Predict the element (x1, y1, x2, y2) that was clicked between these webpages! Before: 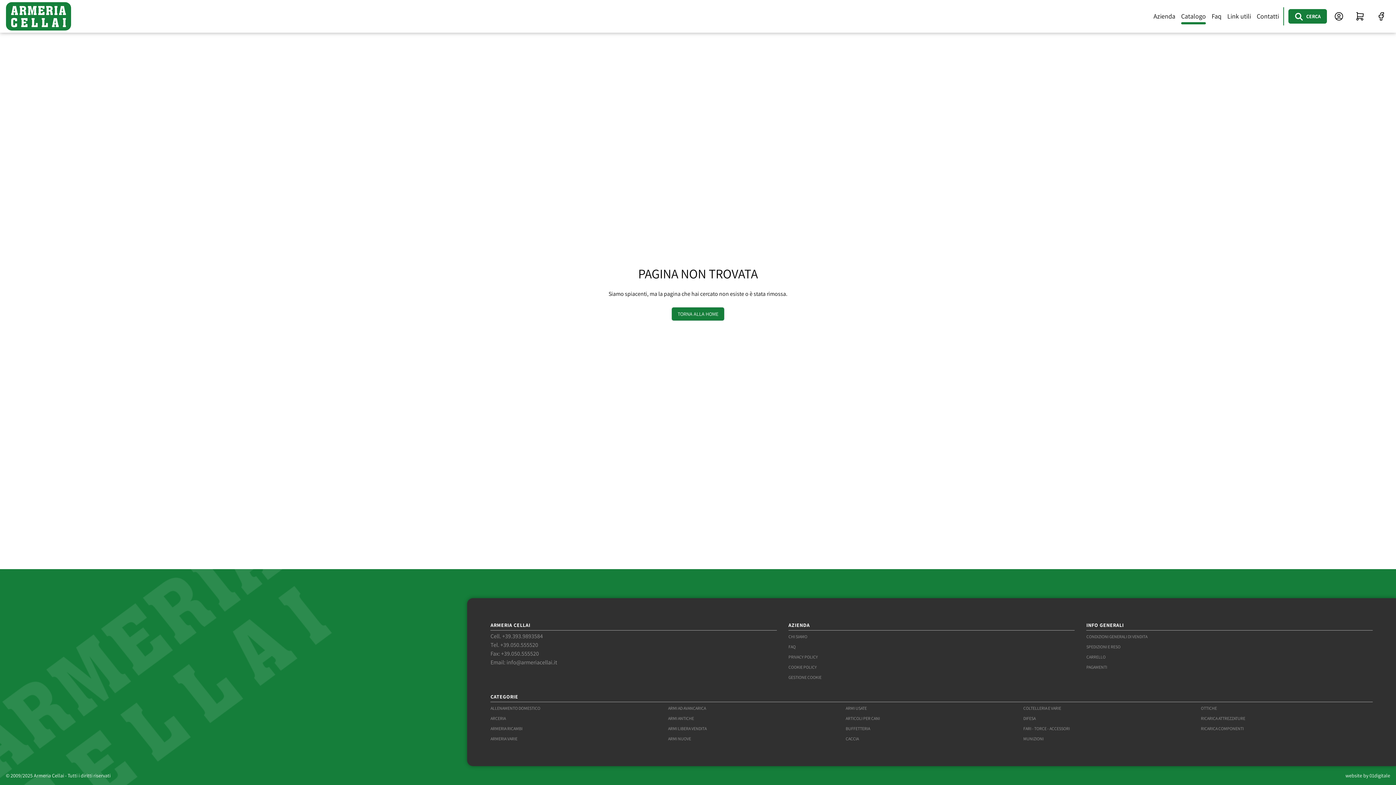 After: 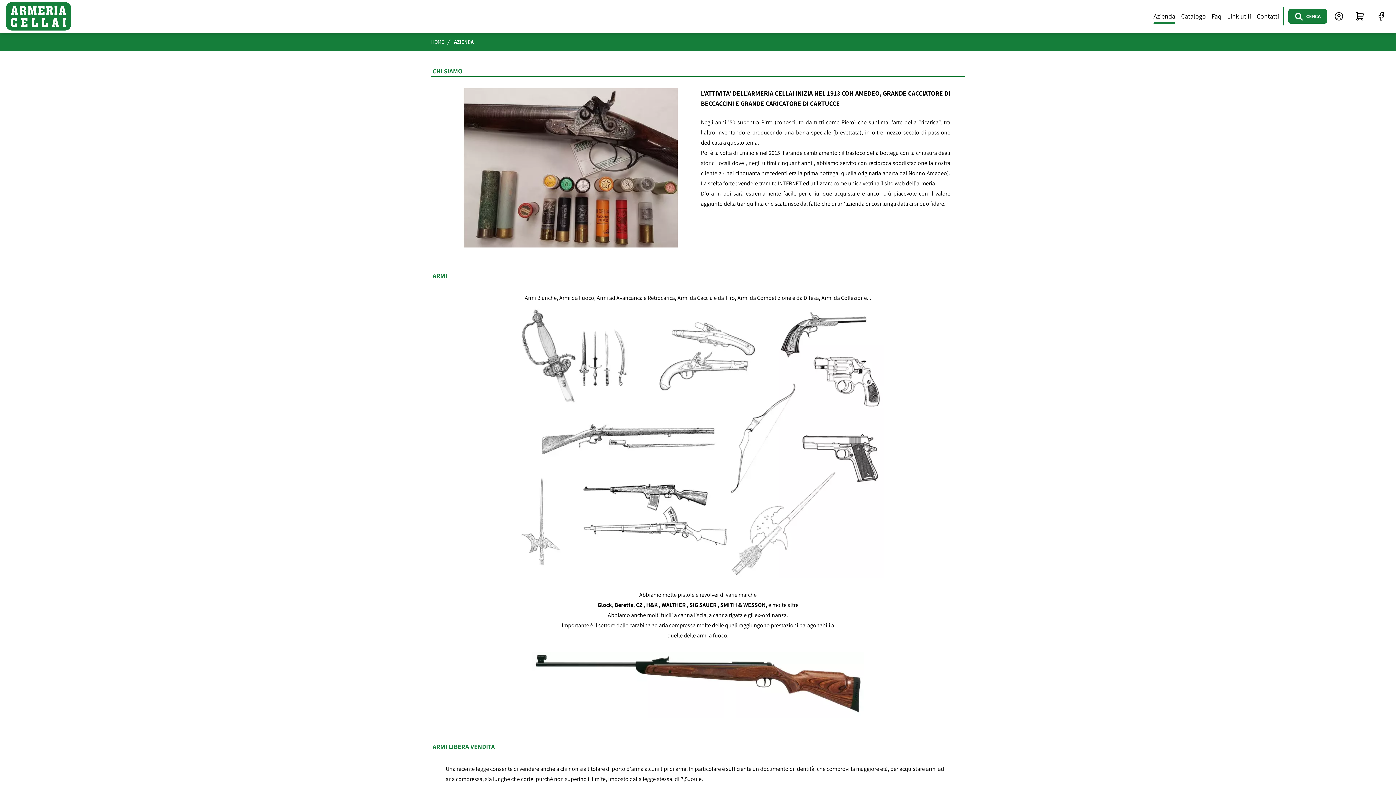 Action: label: CHI SIAMO bbox: (788, 634, 807, 639)